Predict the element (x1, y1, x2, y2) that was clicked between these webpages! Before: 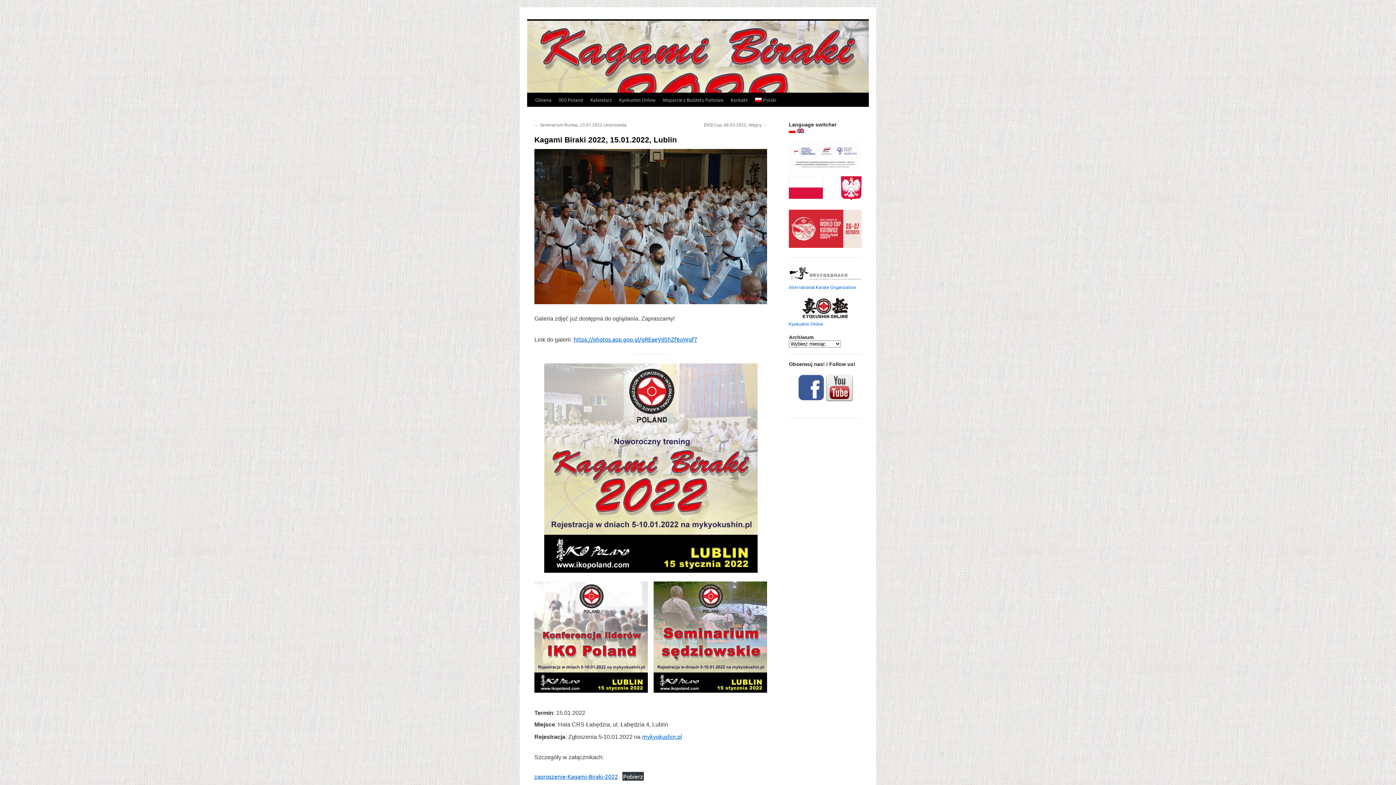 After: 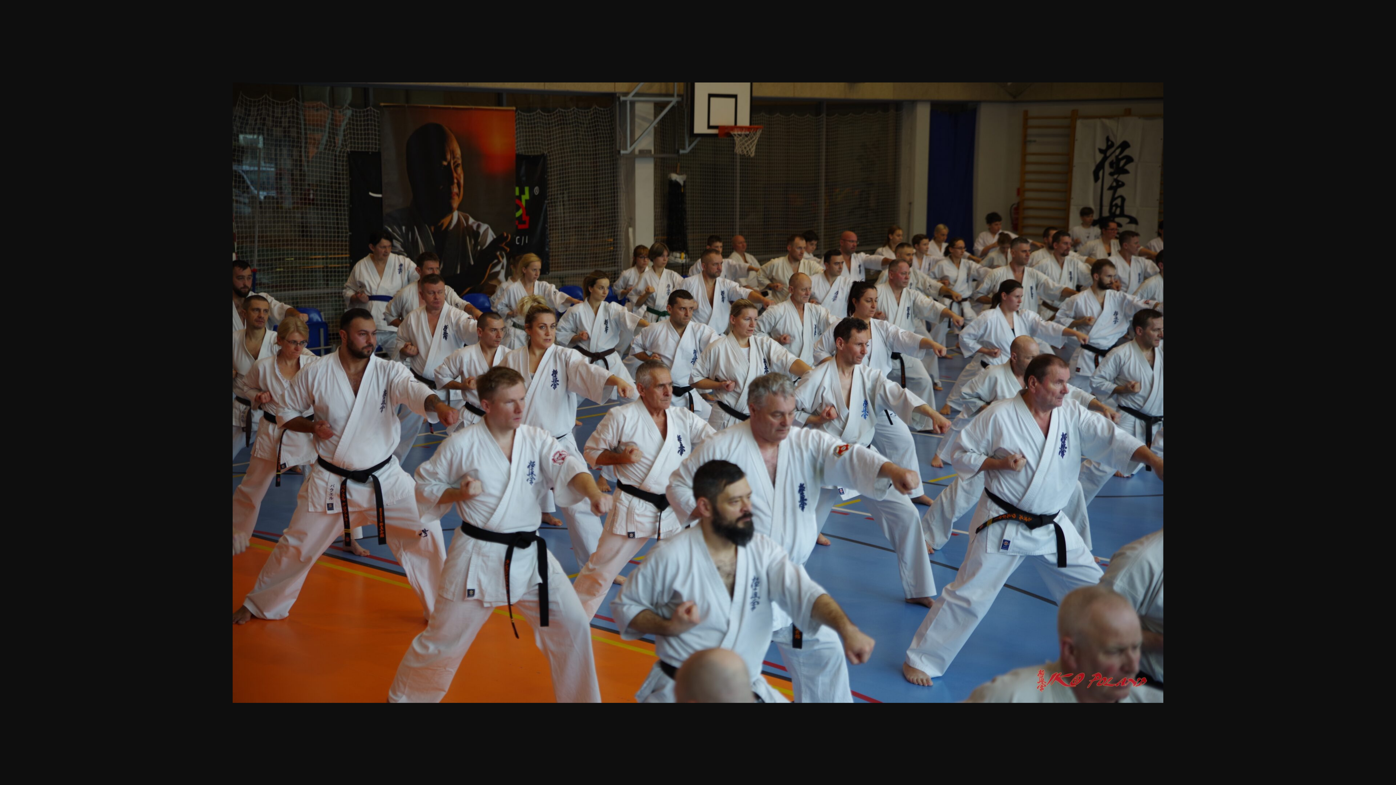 Action: bbox: (534, 295, 767, 302)